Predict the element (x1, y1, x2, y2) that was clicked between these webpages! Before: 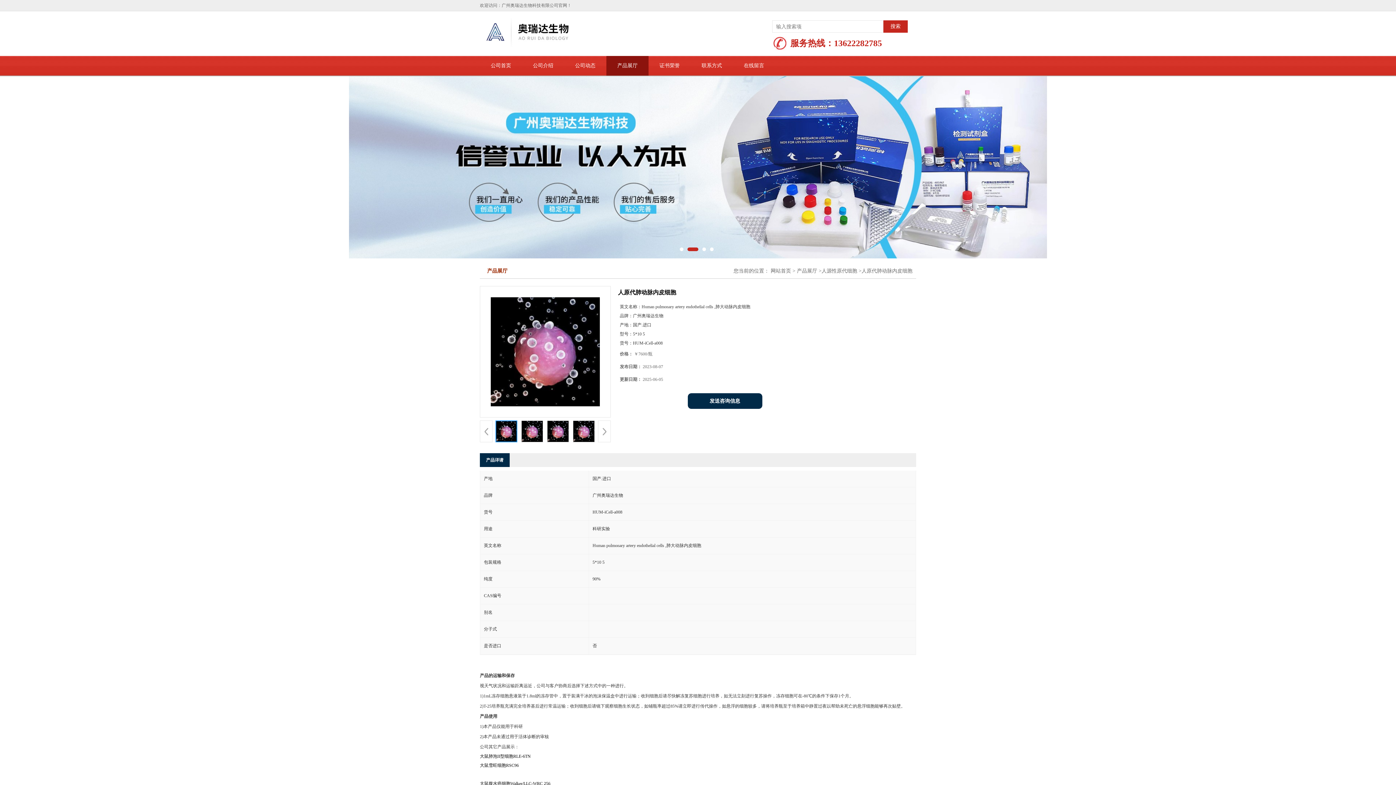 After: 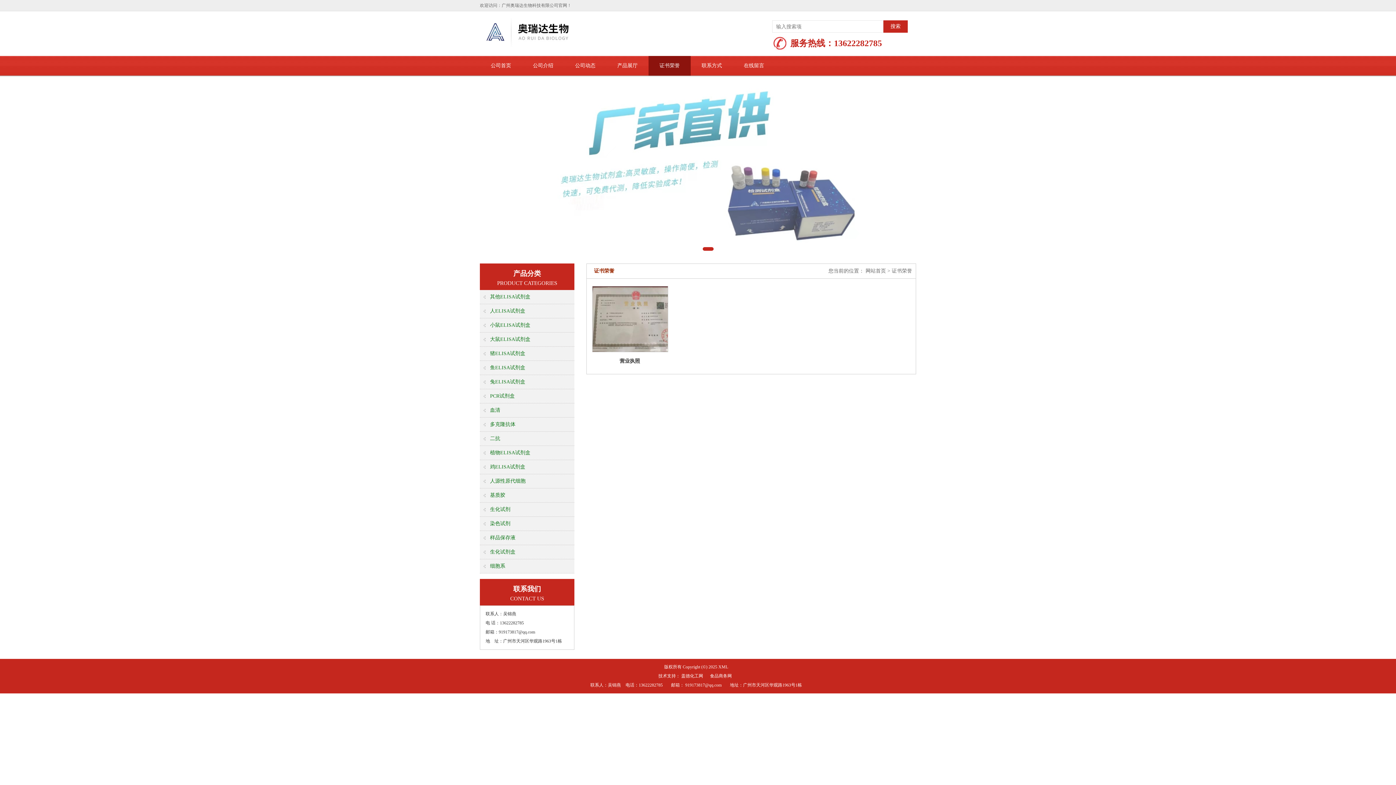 Action: label: 证书荣誉 bbox: (648, 56, 690, 75)